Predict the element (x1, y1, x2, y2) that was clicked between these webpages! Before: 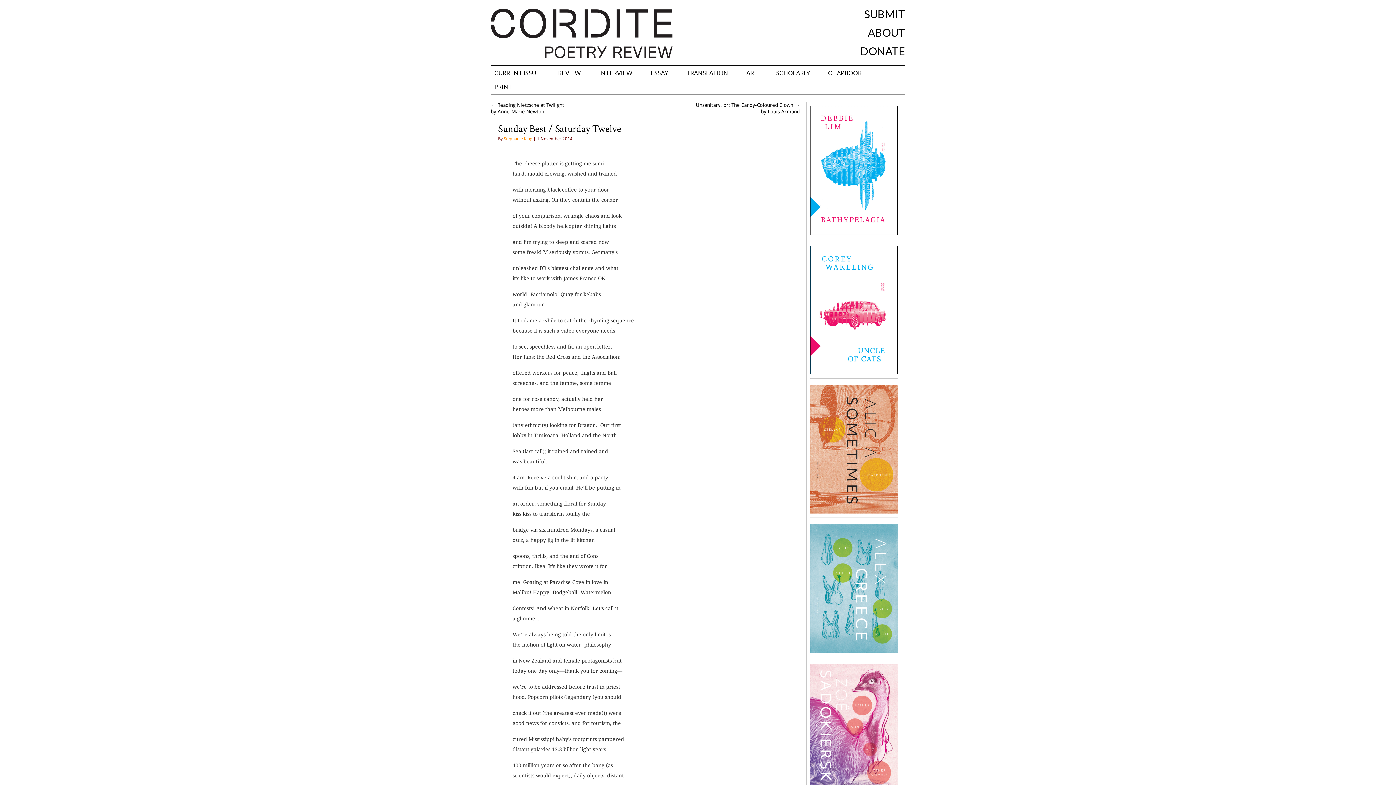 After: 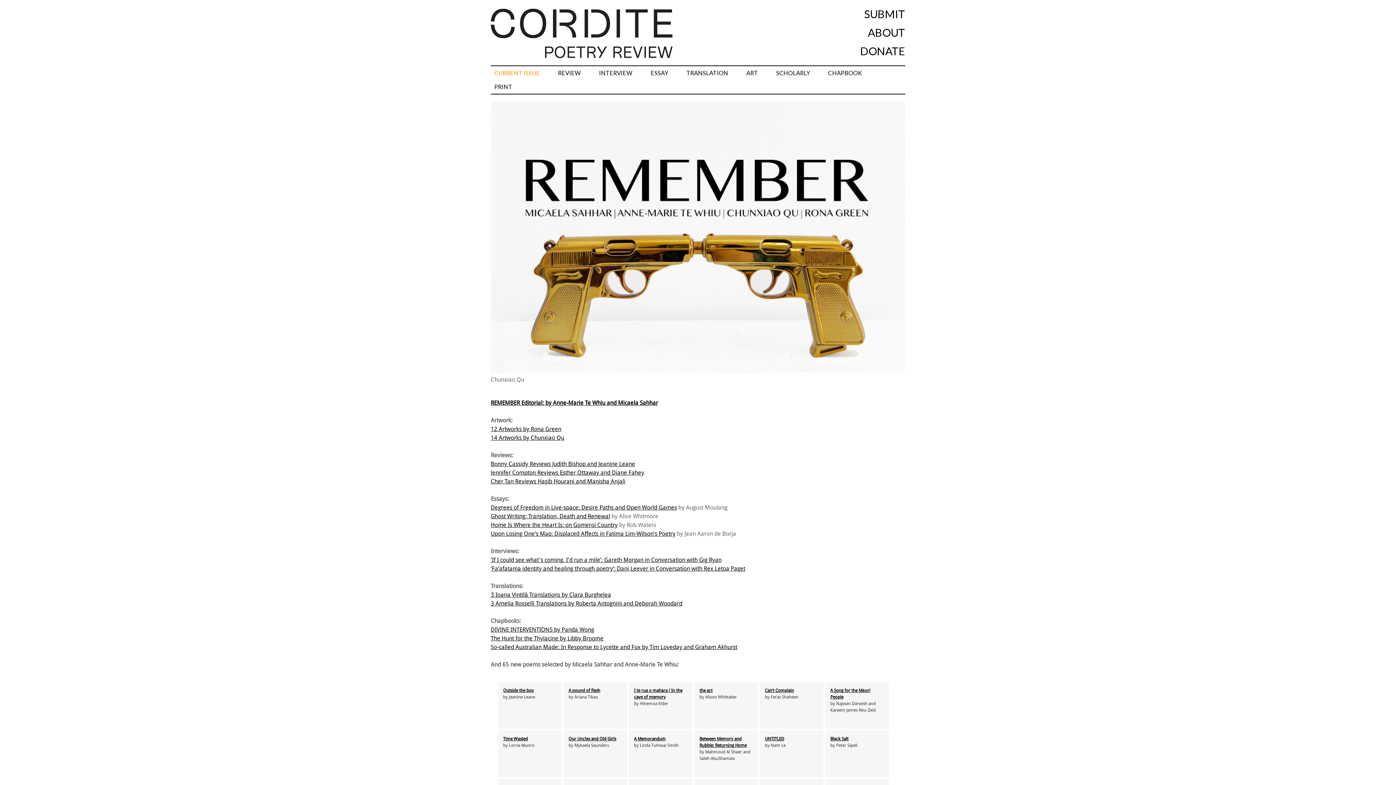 Action: label: CURRENT ISSUE bbox: (490, 66, 543, 80)